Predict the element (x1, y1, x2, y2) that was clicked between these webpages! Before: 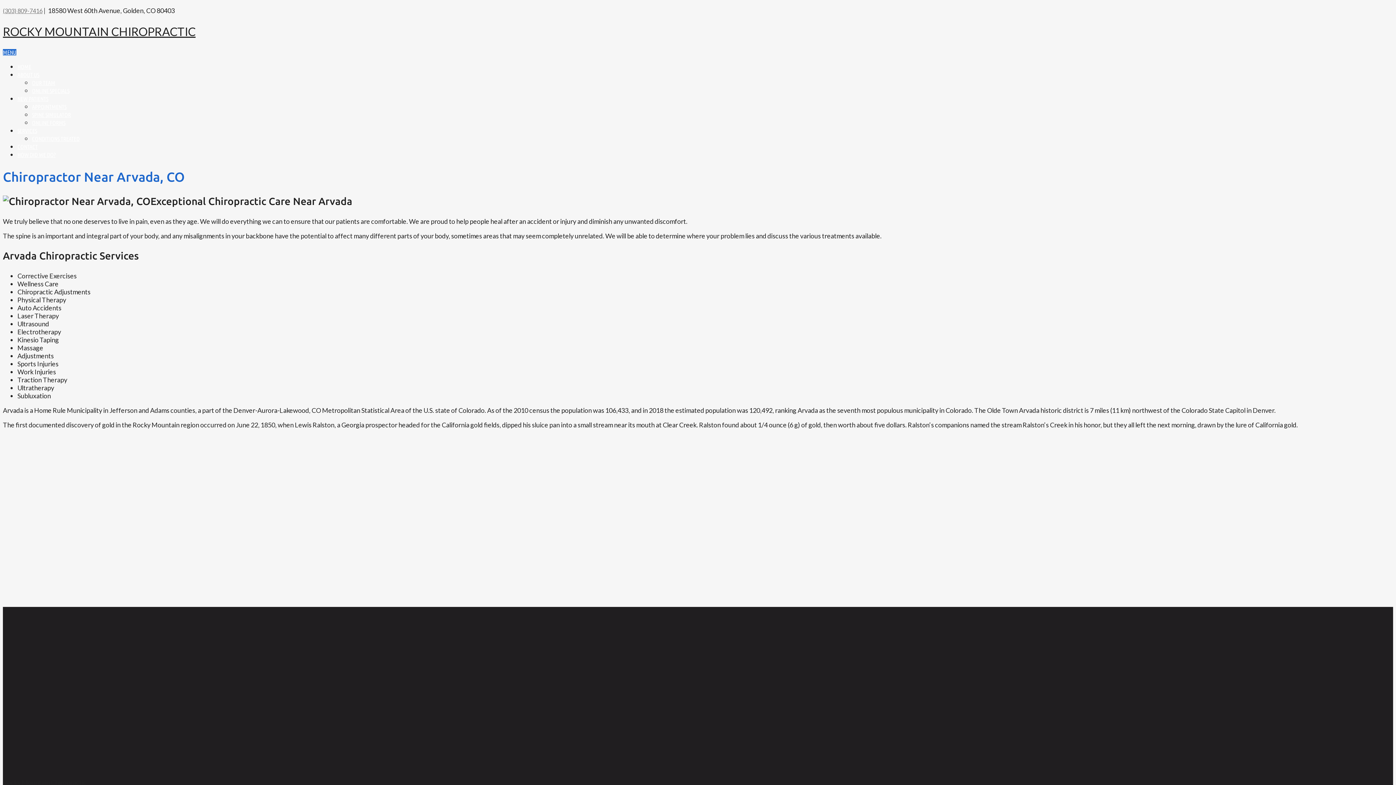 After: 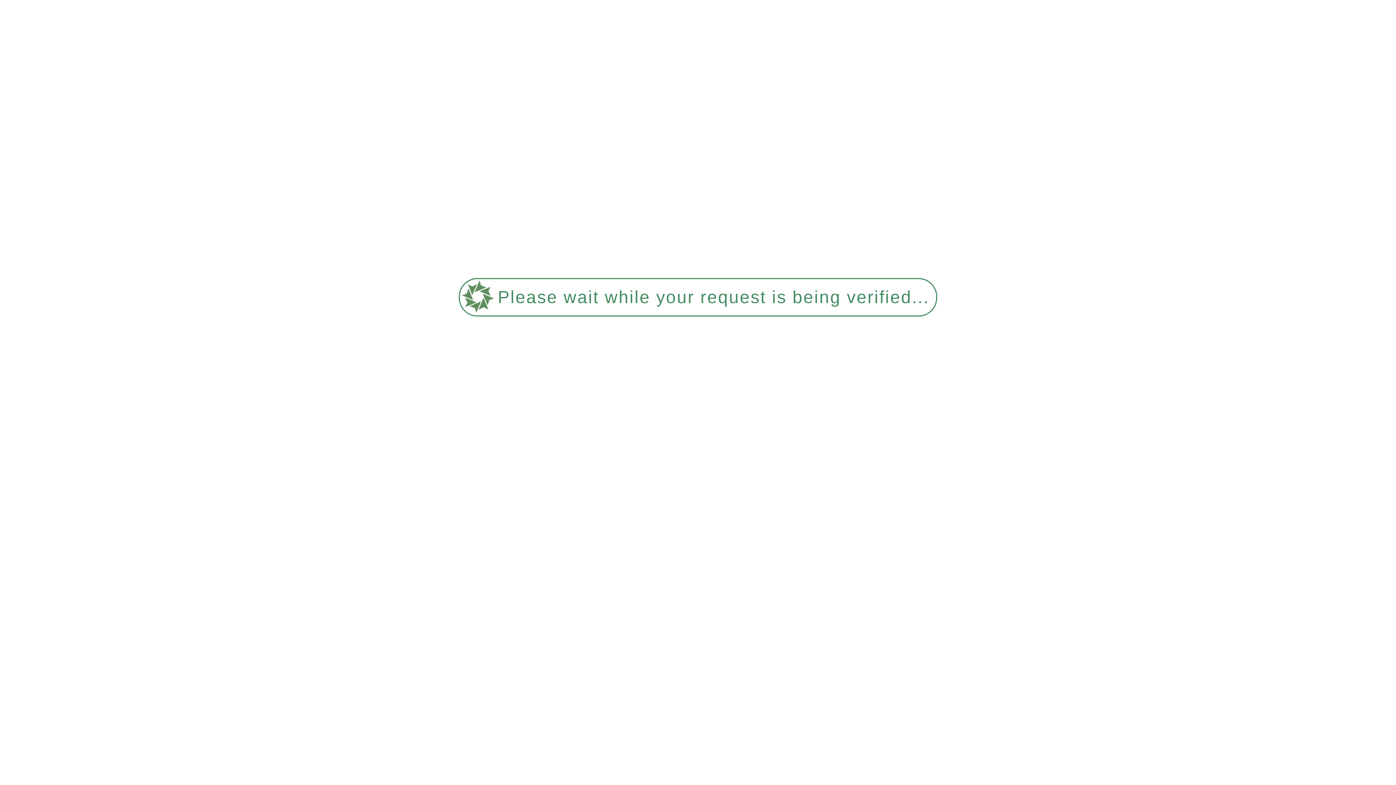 Action: label: NEW PATIENTS bbox: (17, 95, 48, 102)